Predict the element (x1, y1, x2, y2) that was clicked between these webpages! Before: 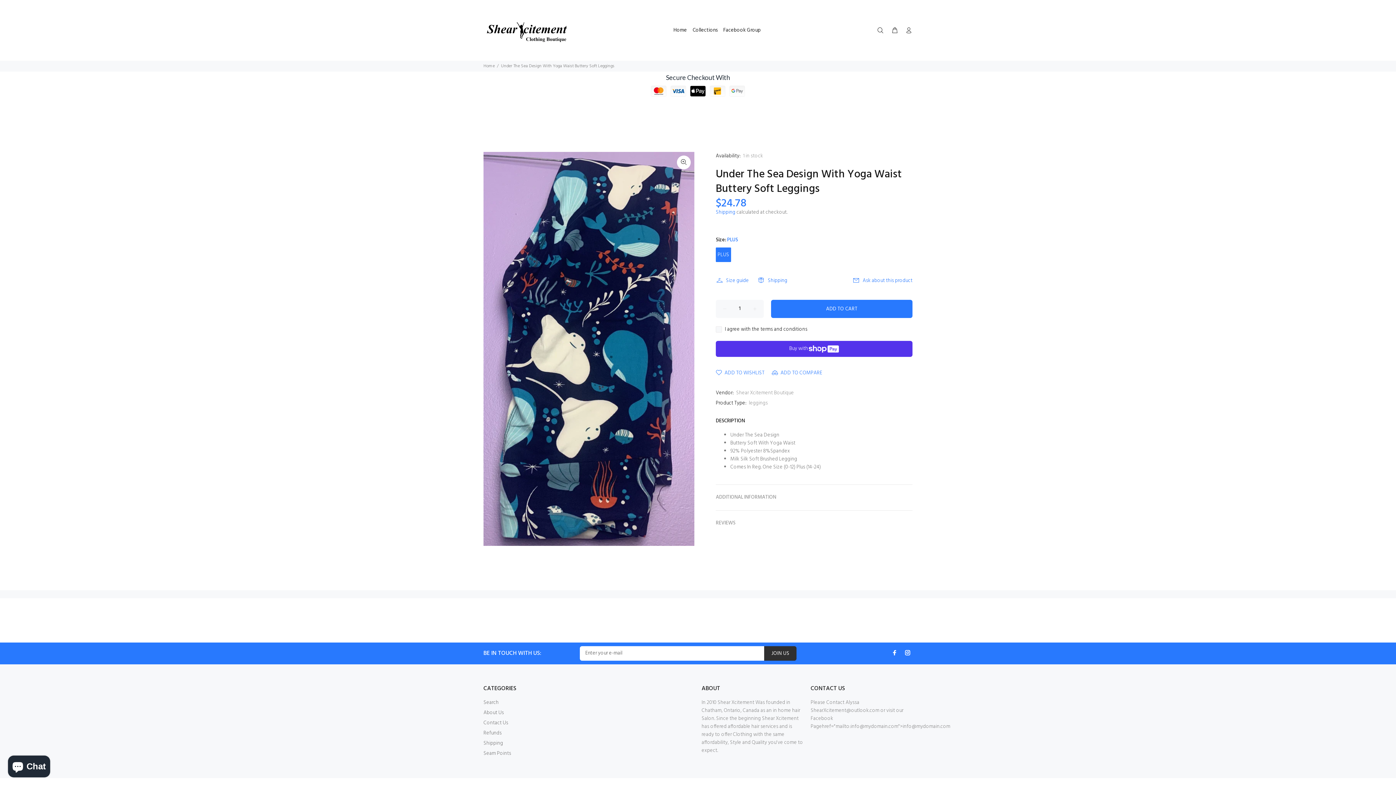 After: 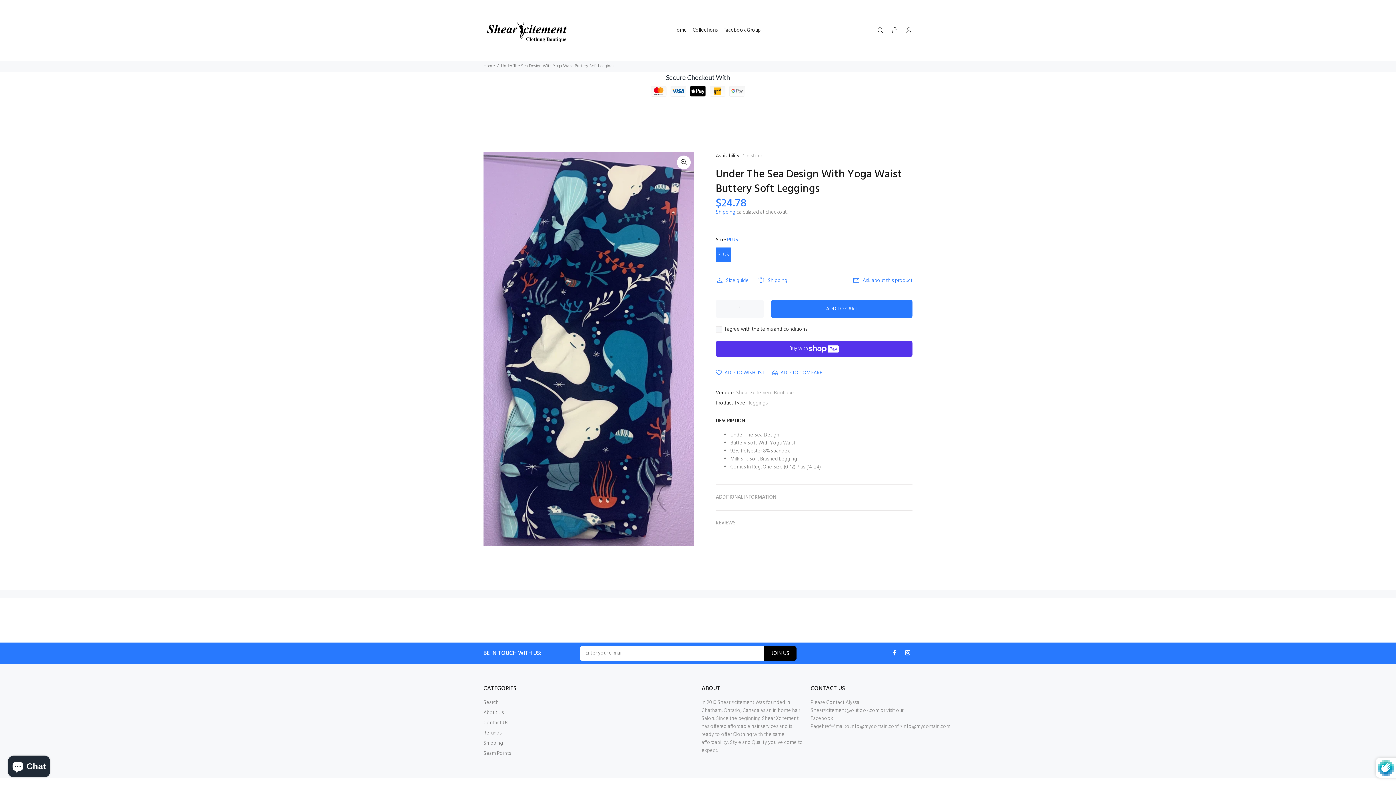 Action: label: JOIN US bbox: (764, 646, 796, 661)